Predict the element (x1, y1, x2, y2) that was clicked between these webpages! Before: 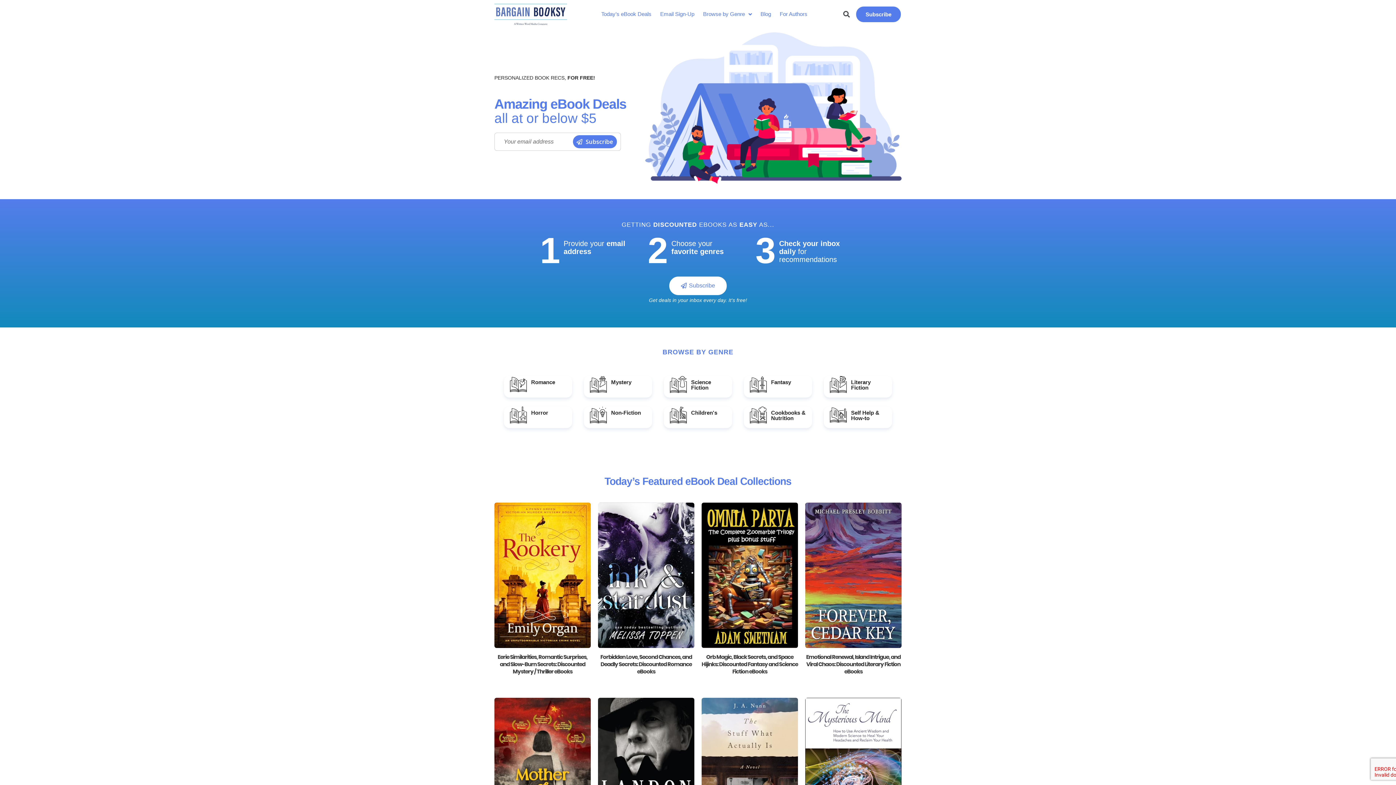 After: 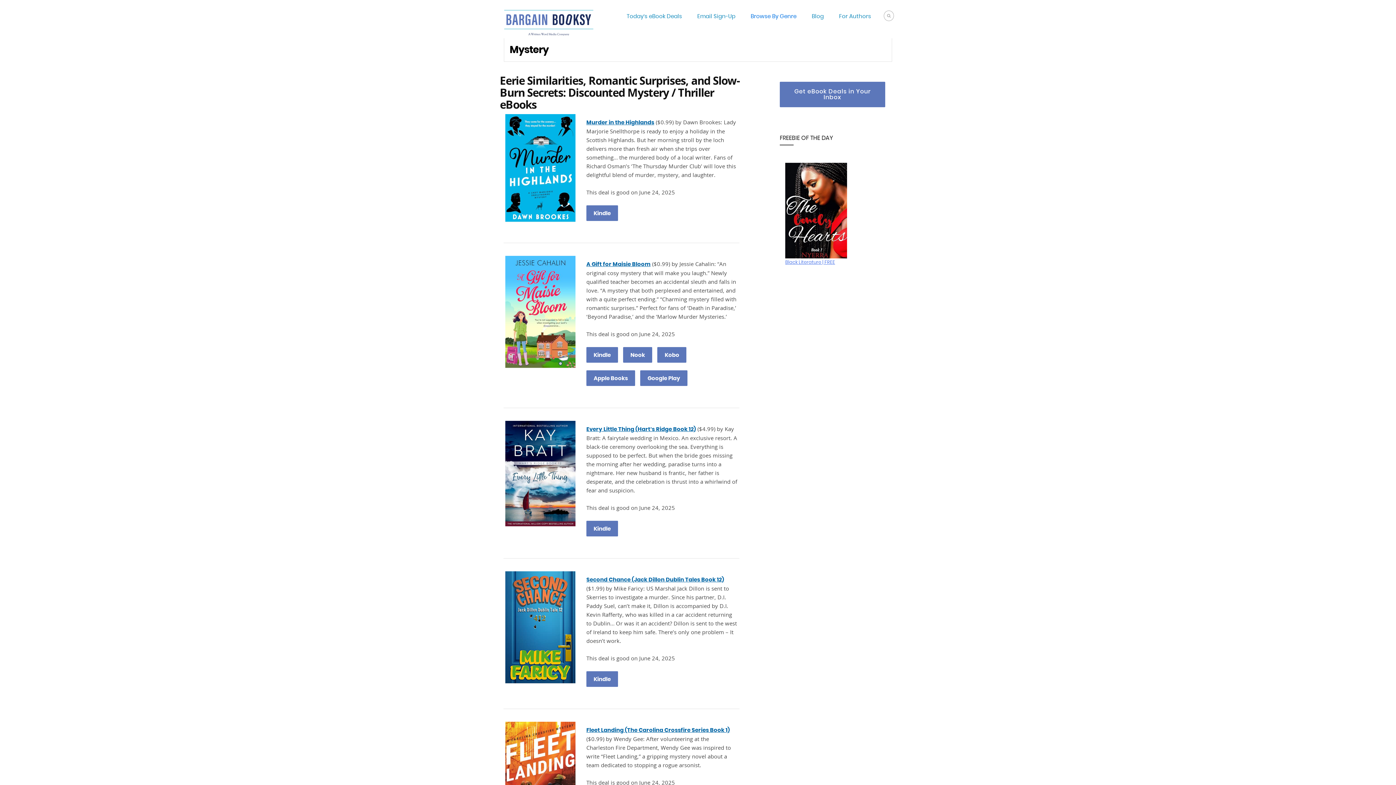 Action: bbox: (584, 376, 652, 397) label: Mystery